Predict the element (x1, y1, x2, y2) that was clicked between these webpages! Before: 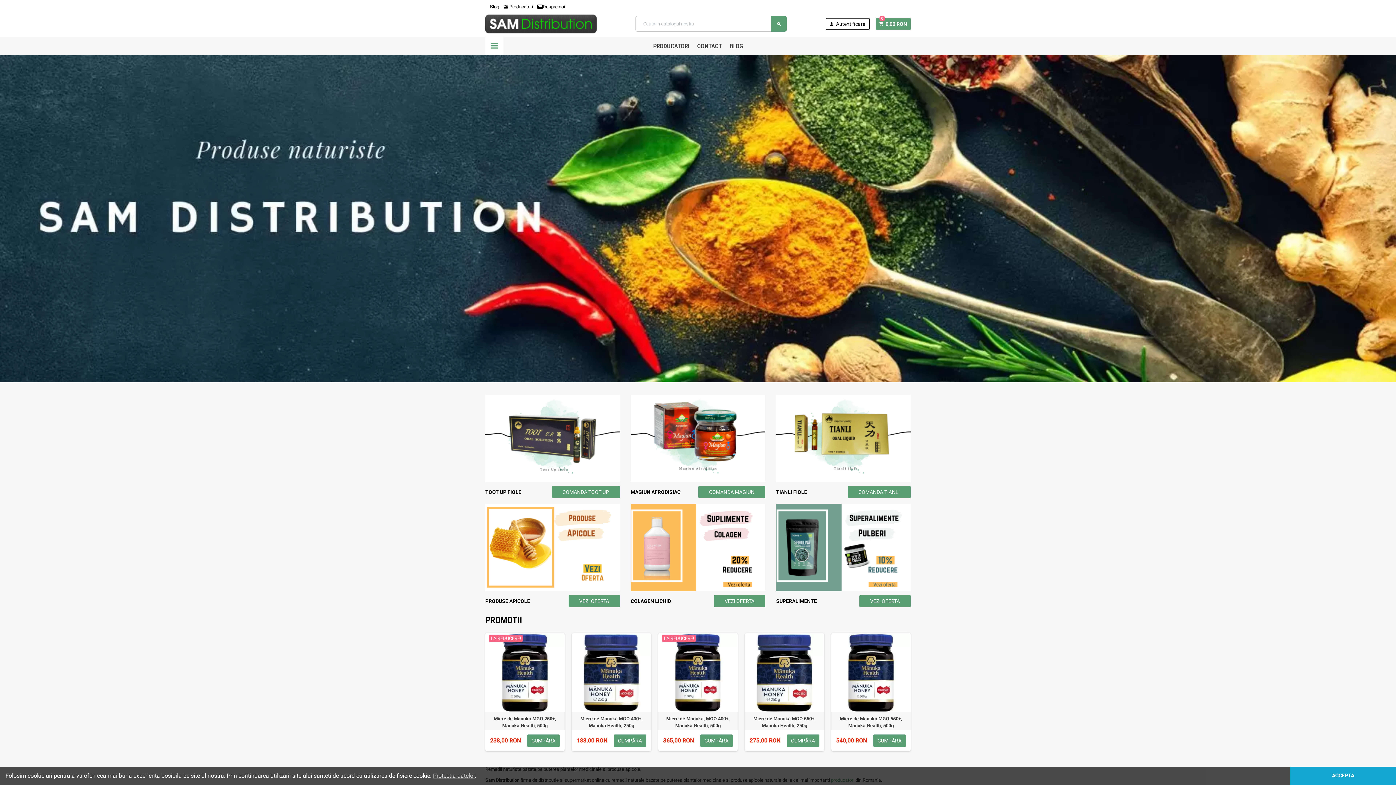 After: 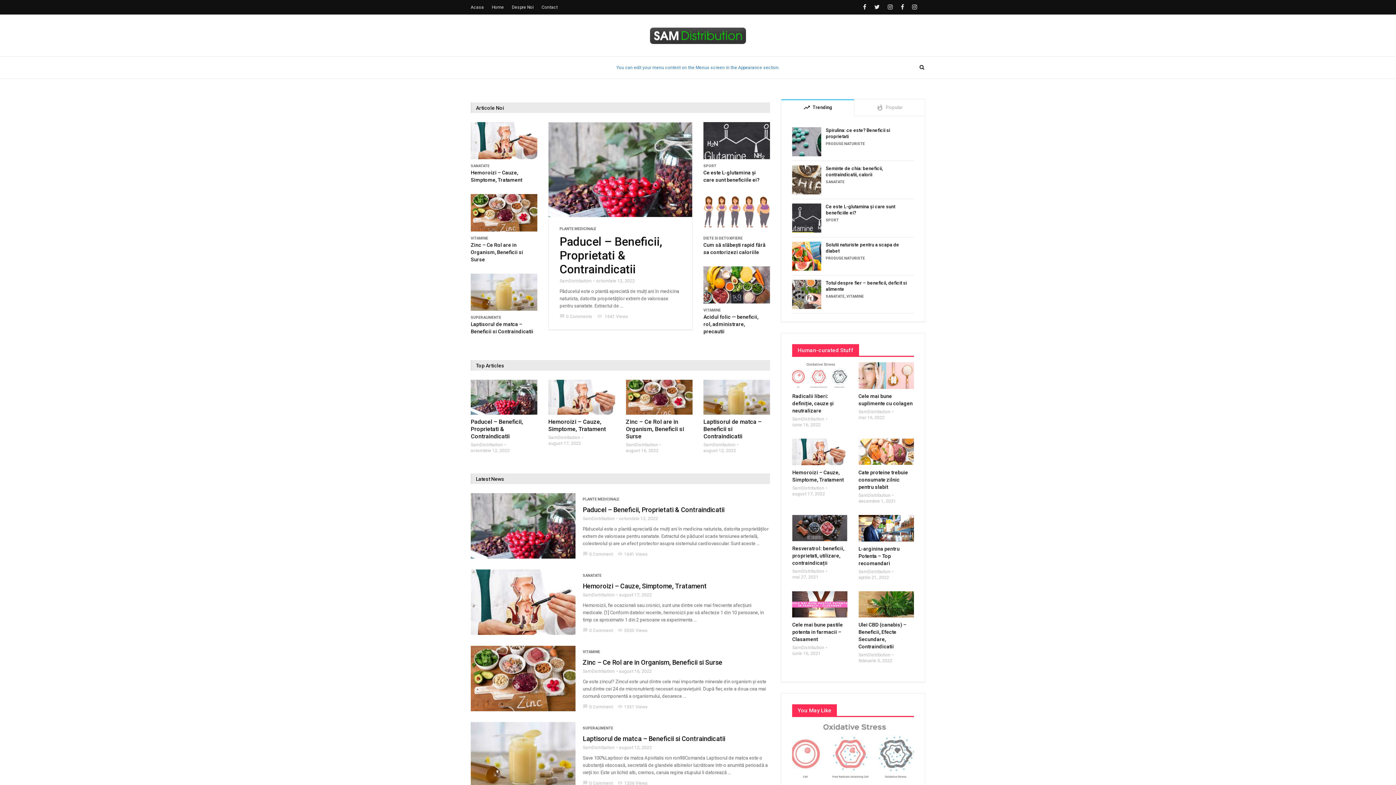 Action: bbox: (485, 4, 499, 9) label: Blog